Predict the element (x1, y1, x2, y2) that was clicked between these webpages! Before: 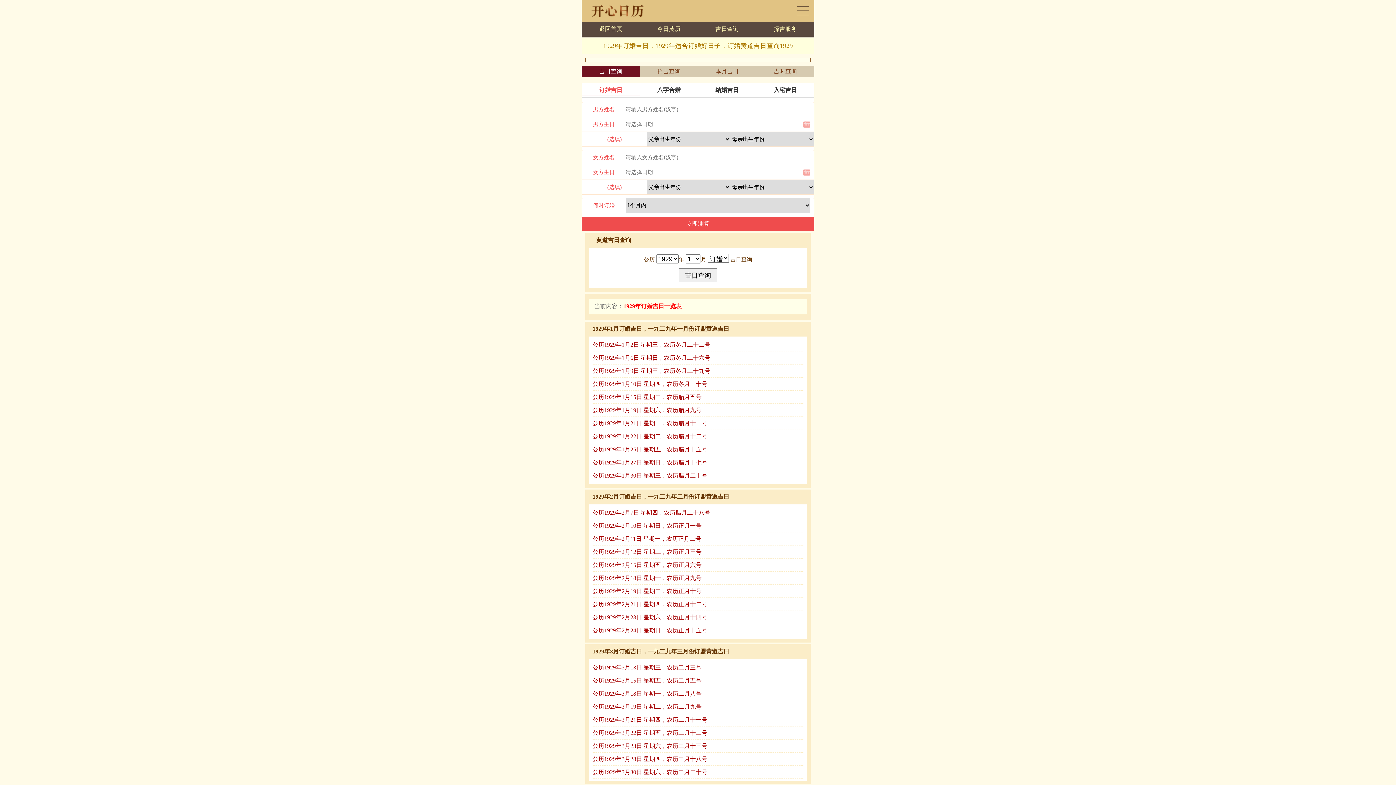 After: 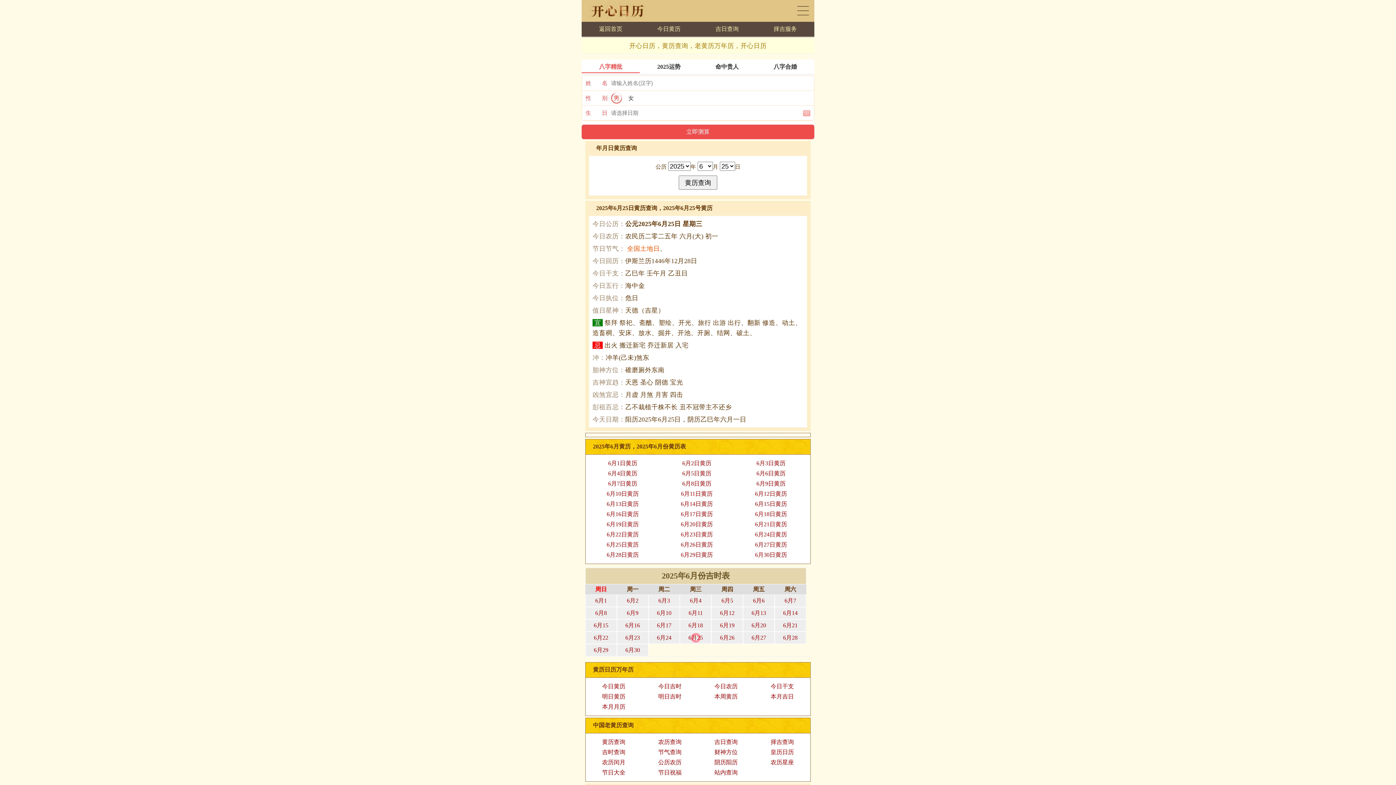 Action: label: 返回首页 bbox: (599, 25, 622, 32)